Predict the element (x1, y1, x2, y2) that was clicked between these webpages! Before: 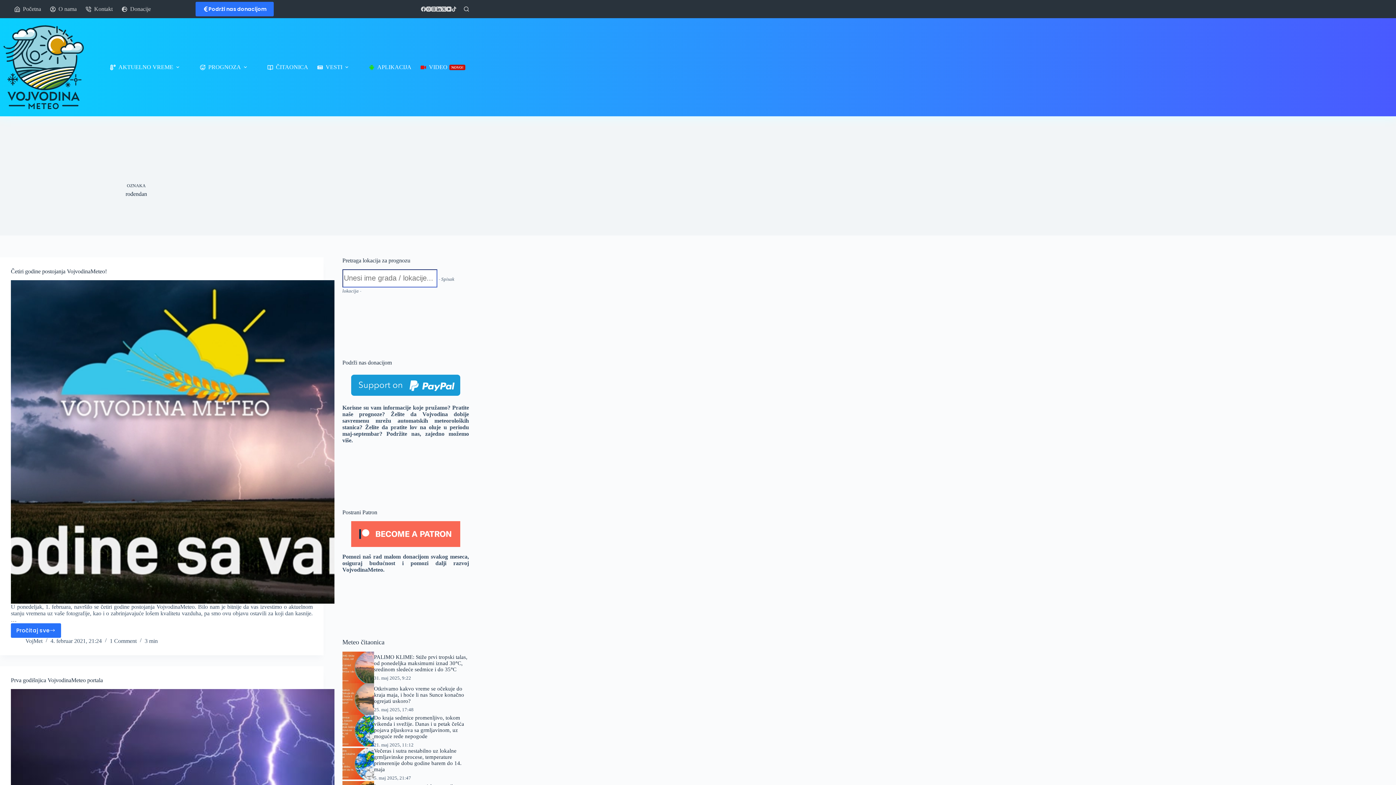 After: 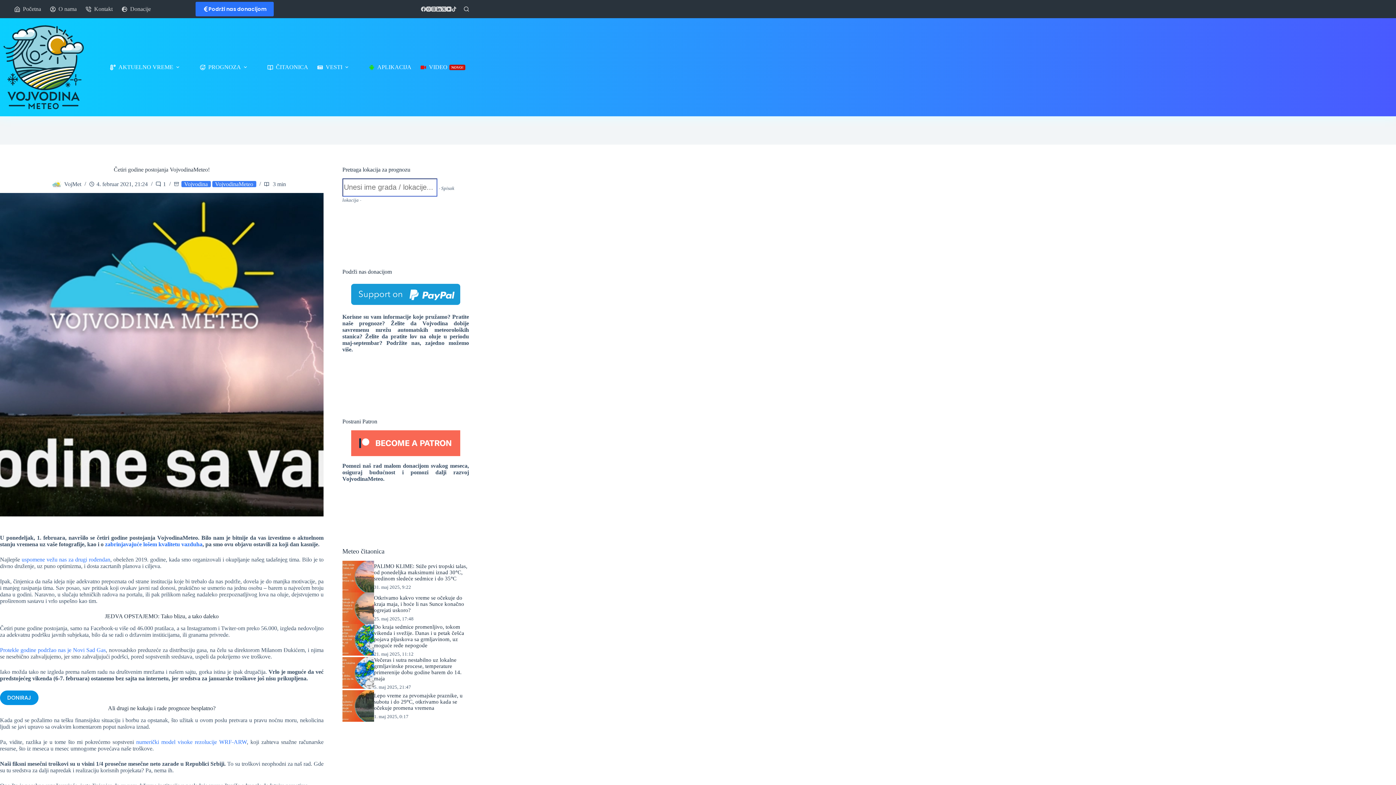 Action: label: Četiri godine postojanja VojvodinaMeteo! bbox: (10, 280, 334, 603)